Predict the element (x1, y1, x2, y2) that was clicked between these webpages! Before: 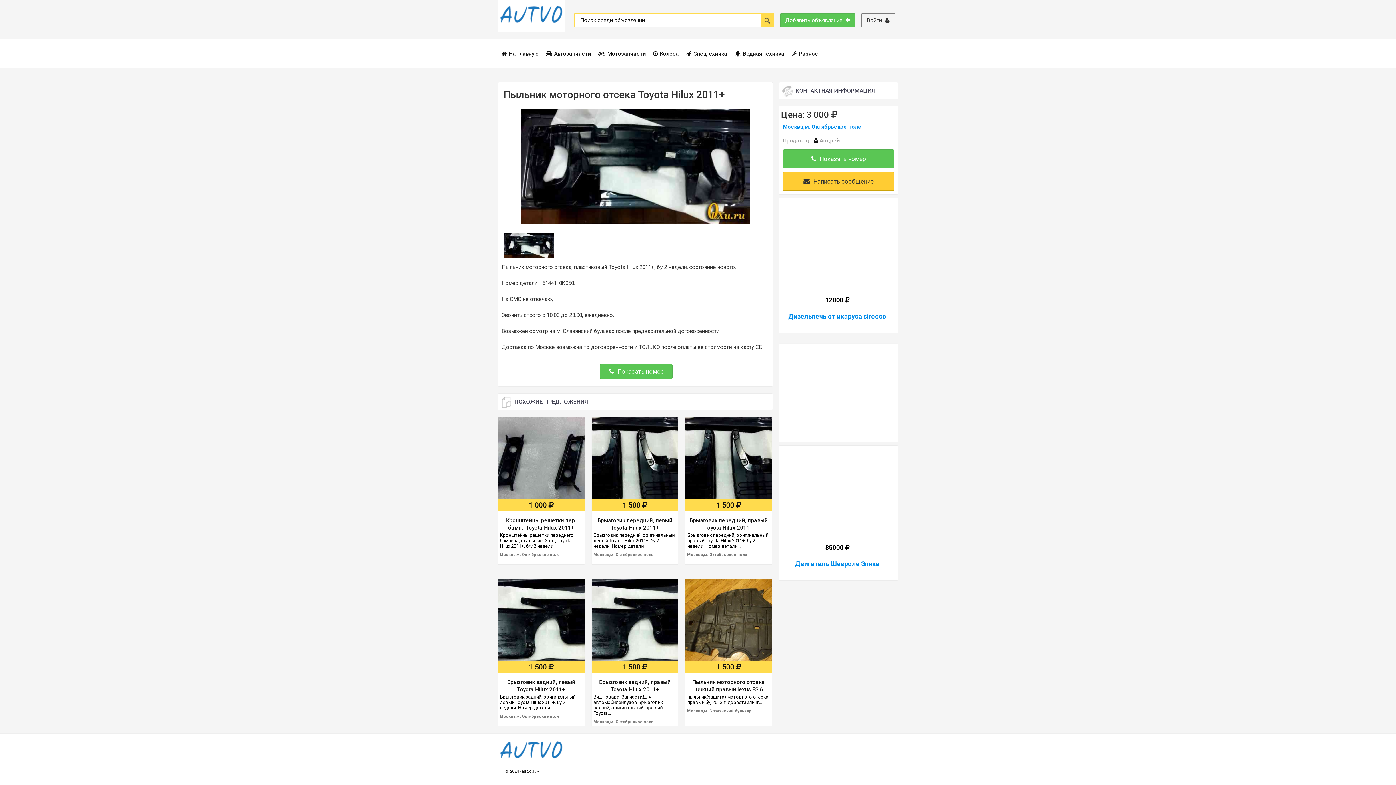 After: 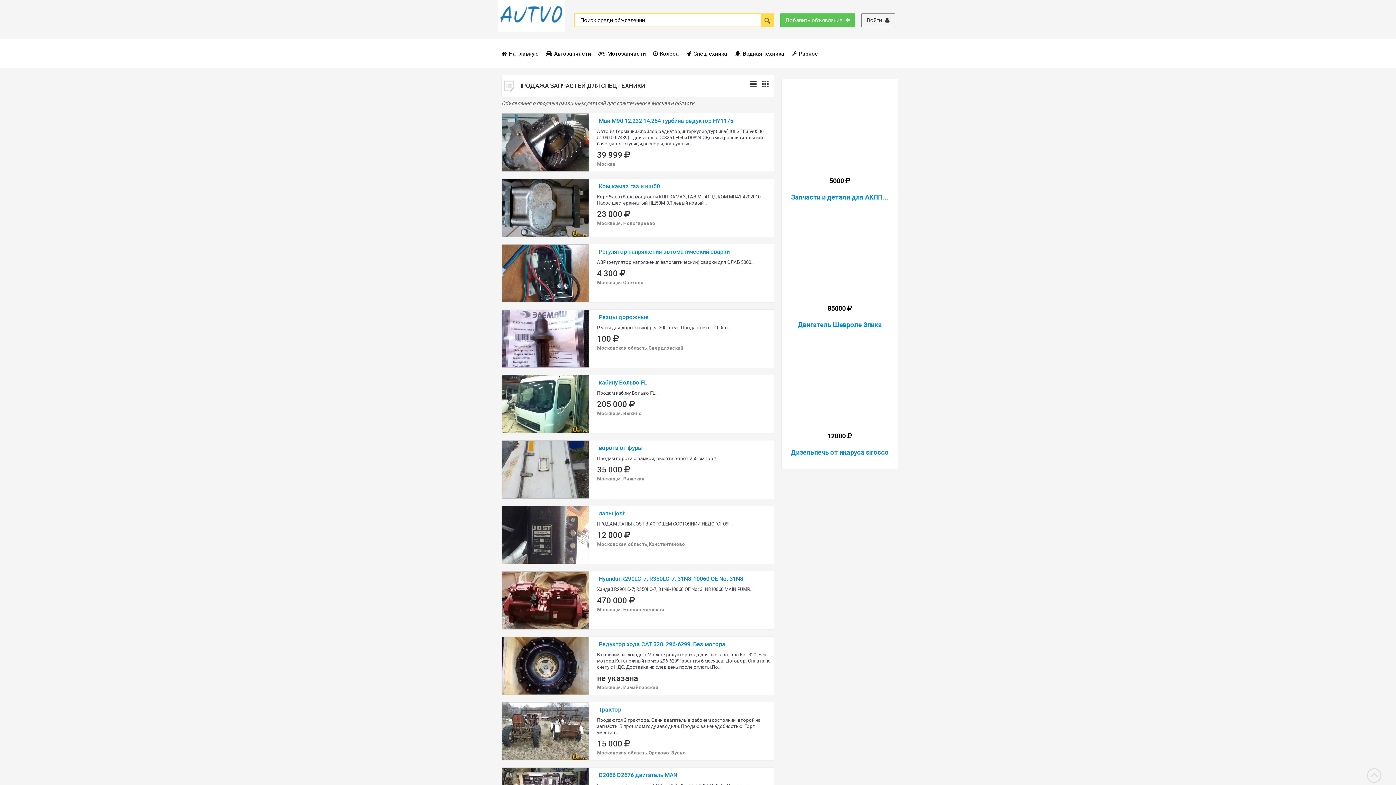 Action: bbox: (682, 42, 731, 65) label: Спецтехника